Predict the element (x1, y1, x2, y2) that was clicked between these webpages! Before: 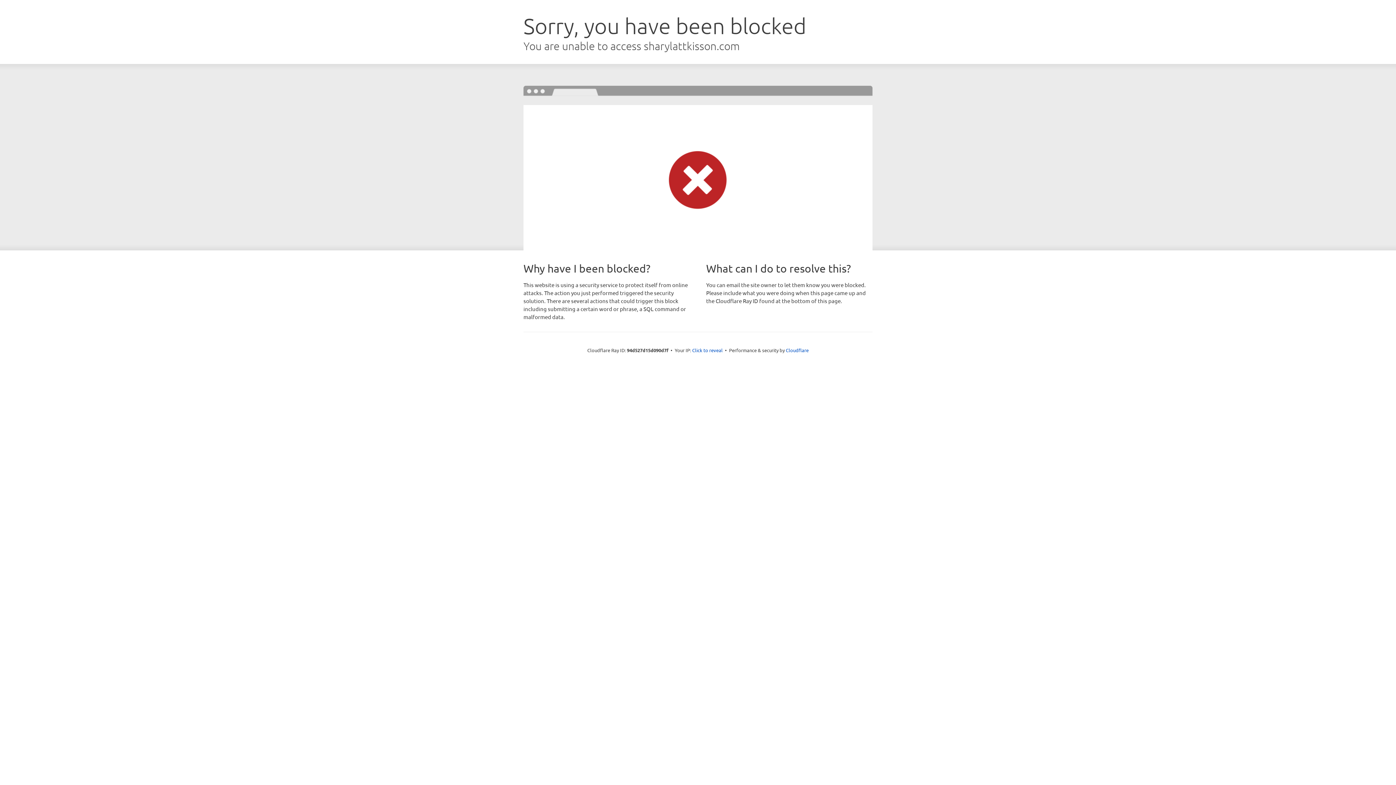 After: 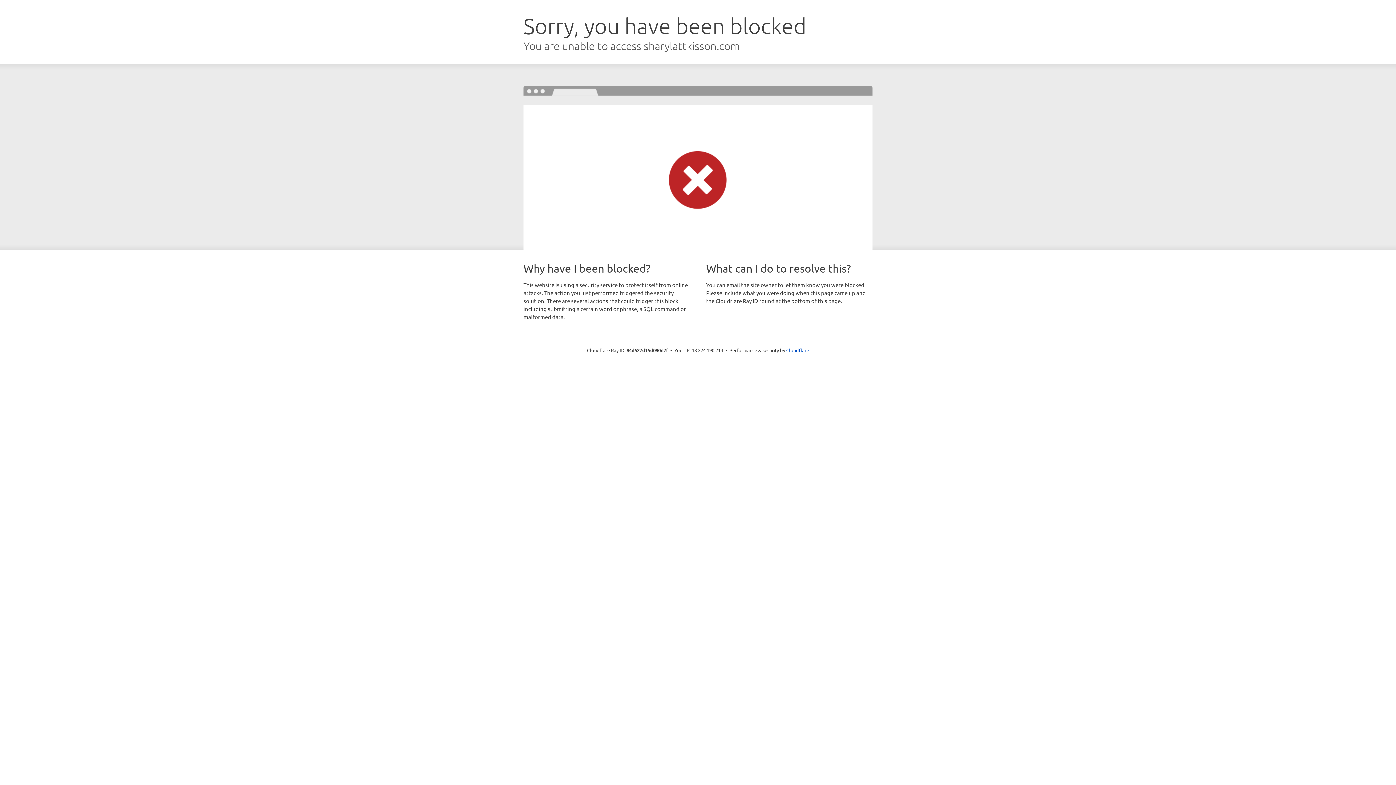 Action: label: Click to reveal bbox: (692, 346, 722, 353)